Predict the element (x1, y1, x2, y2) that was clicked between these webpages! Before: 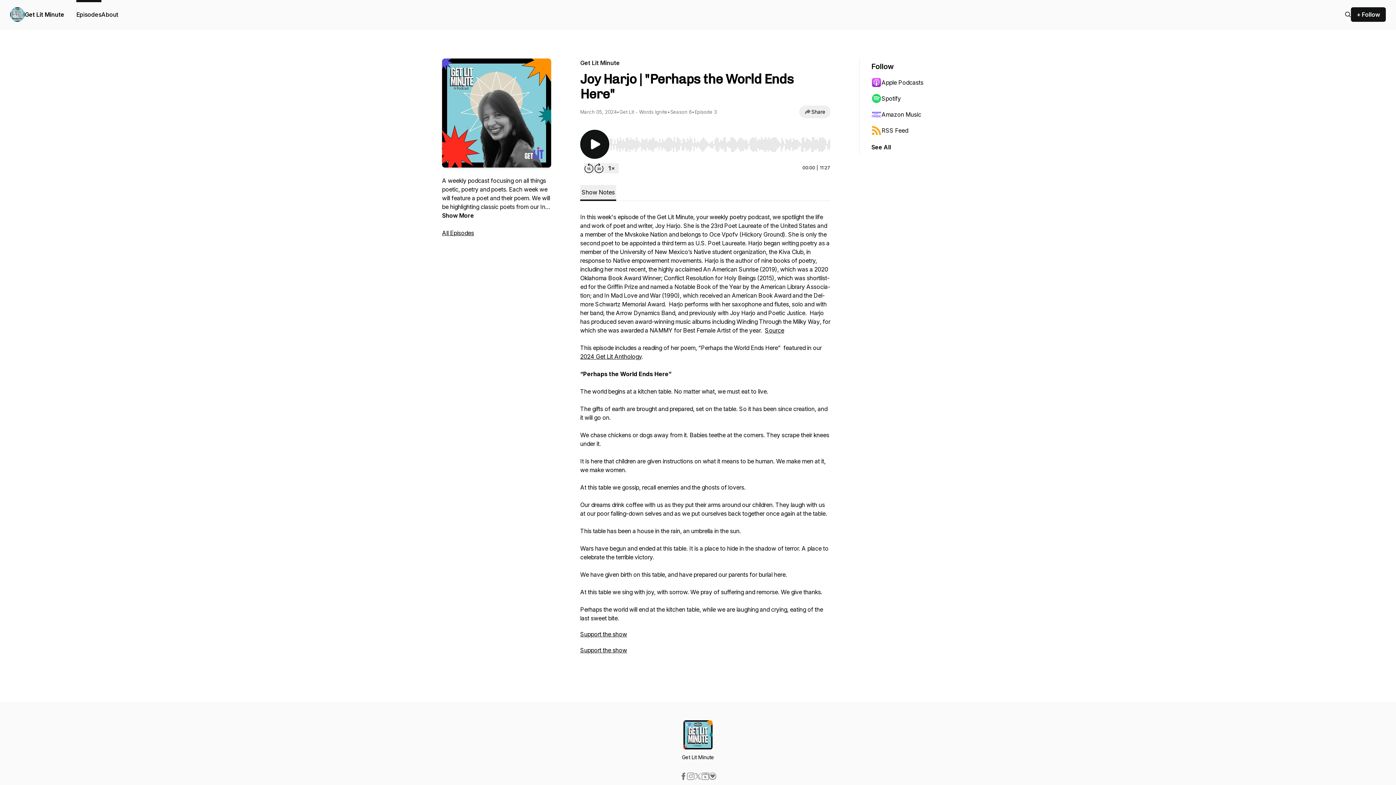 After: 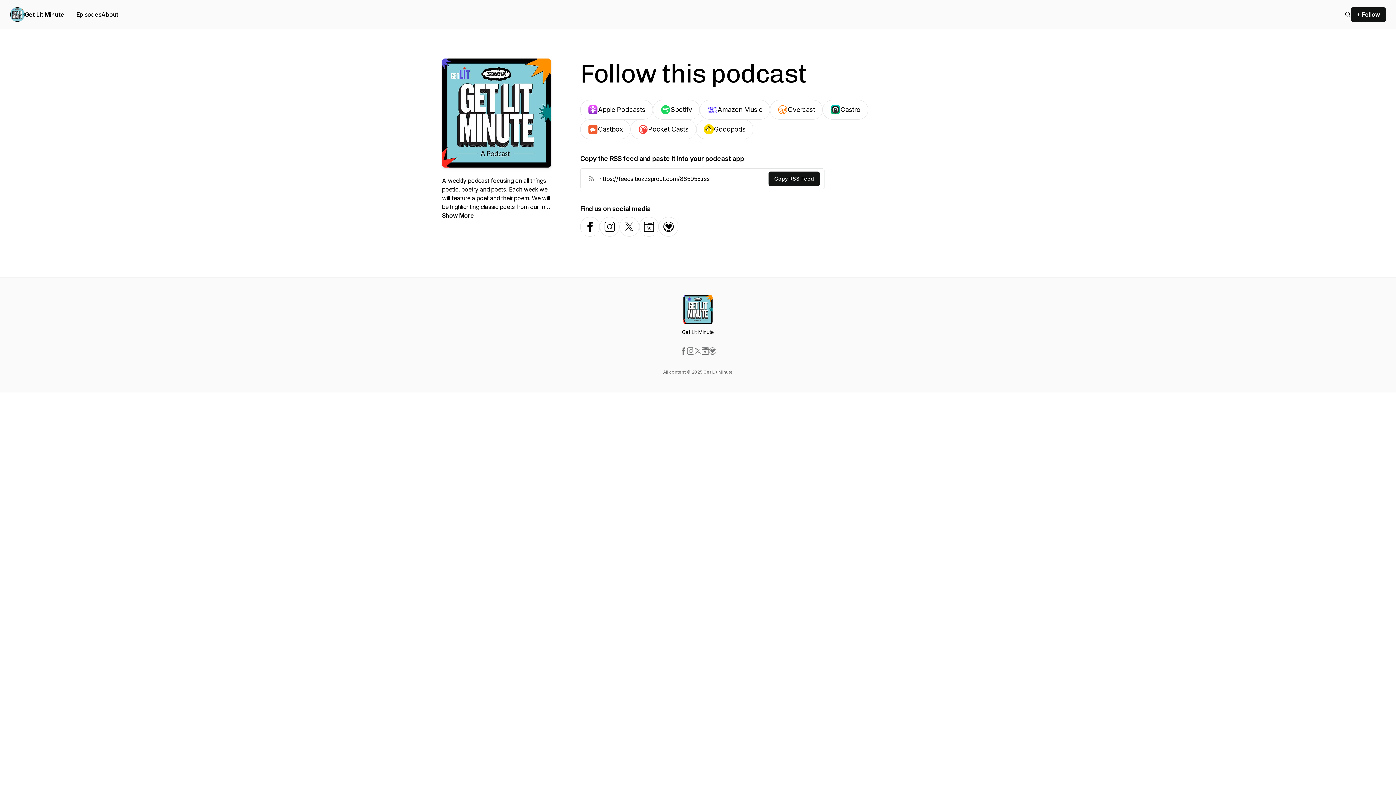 Action: bbox: (1351, 7, 1386, 21) label: + Follow